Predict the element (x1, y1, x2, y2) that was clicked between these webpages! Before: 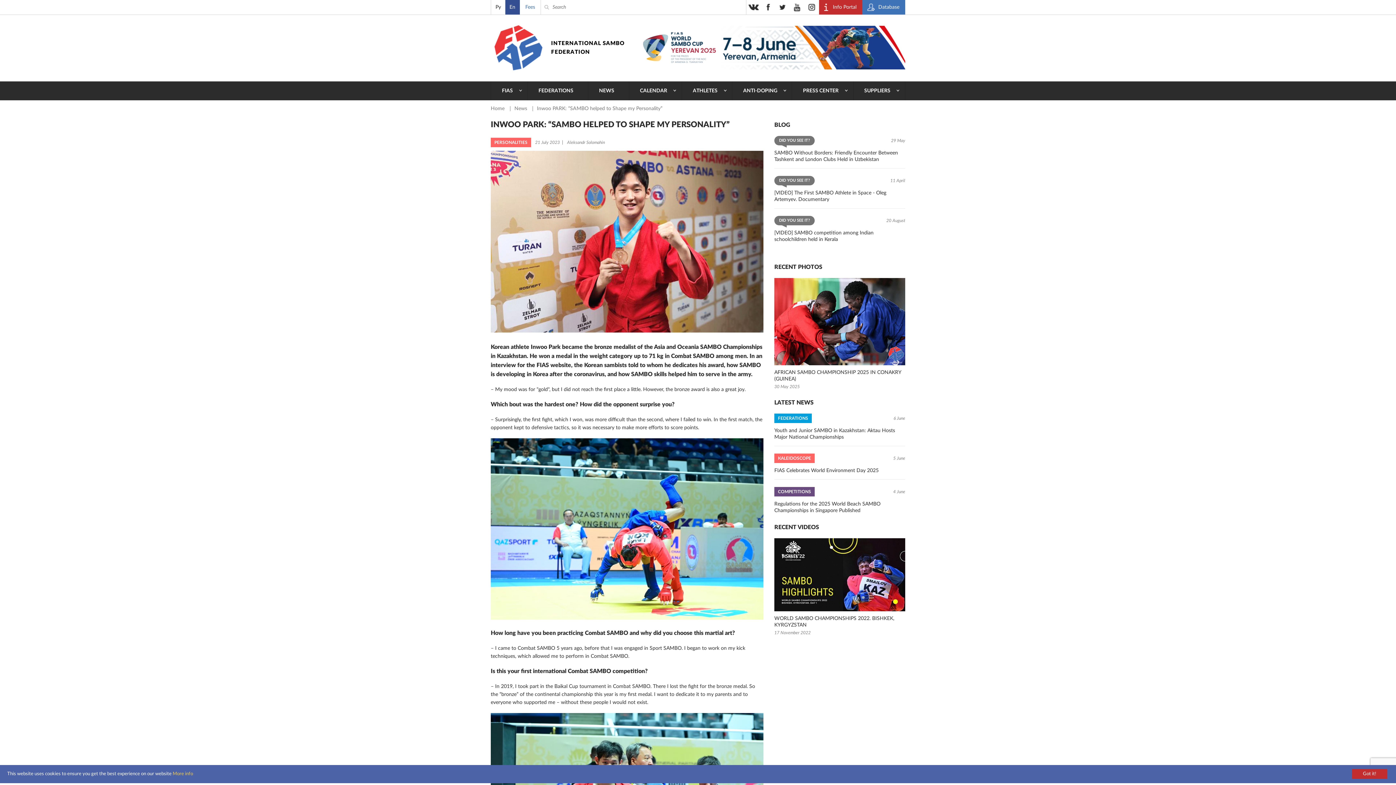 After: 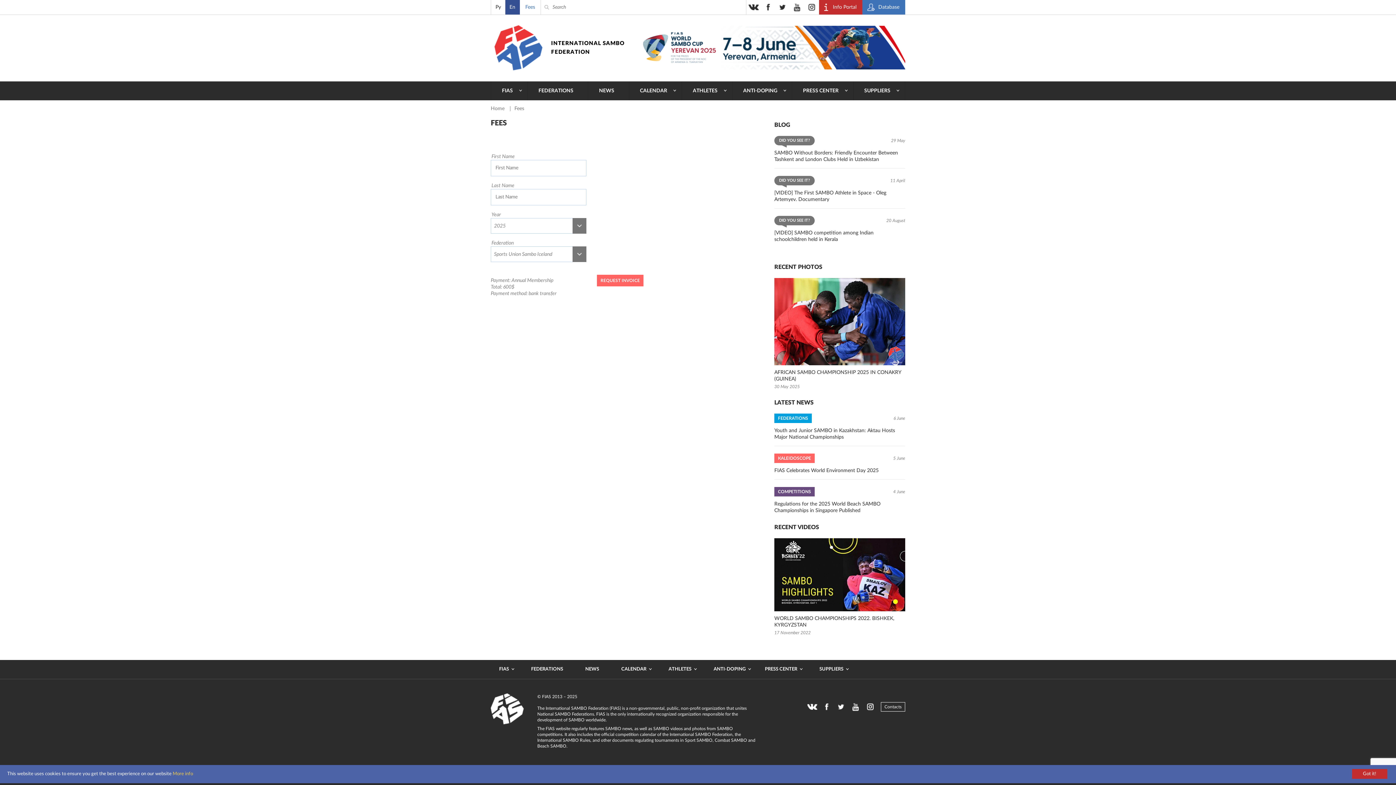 Action: label: Fees bbox: (520, 0, 540, 14)